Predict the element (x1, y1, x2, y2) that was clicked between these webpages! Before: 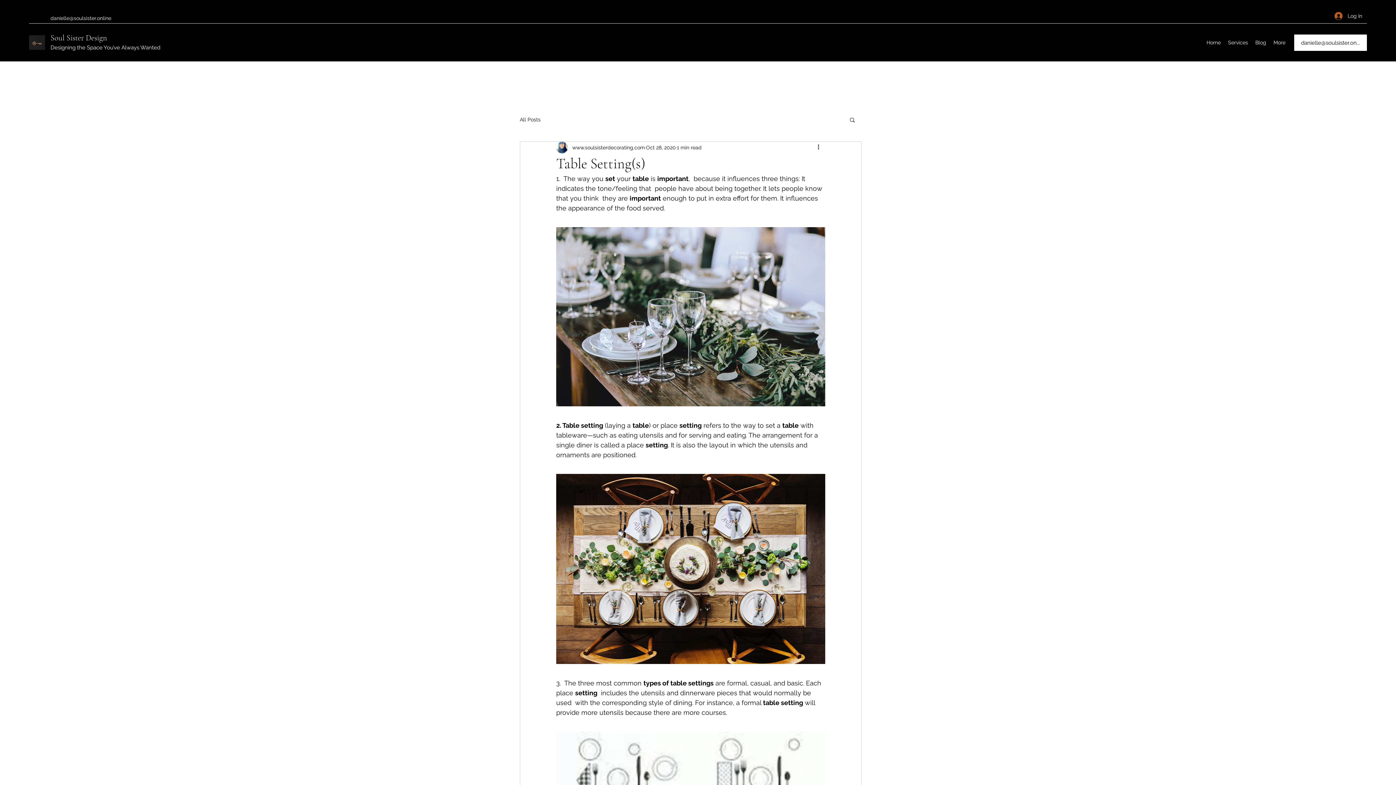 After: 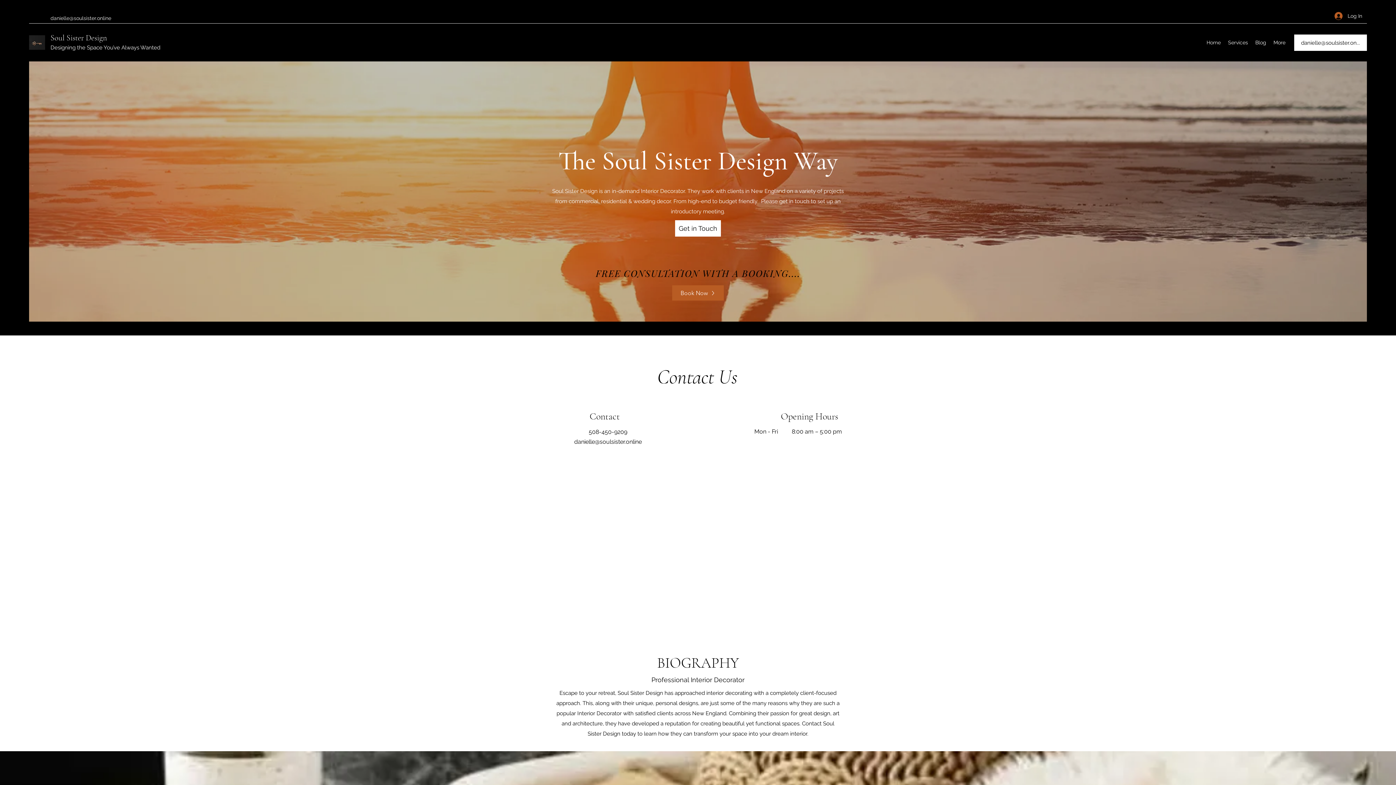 Action: bbox: (29, 35, 45, 49)